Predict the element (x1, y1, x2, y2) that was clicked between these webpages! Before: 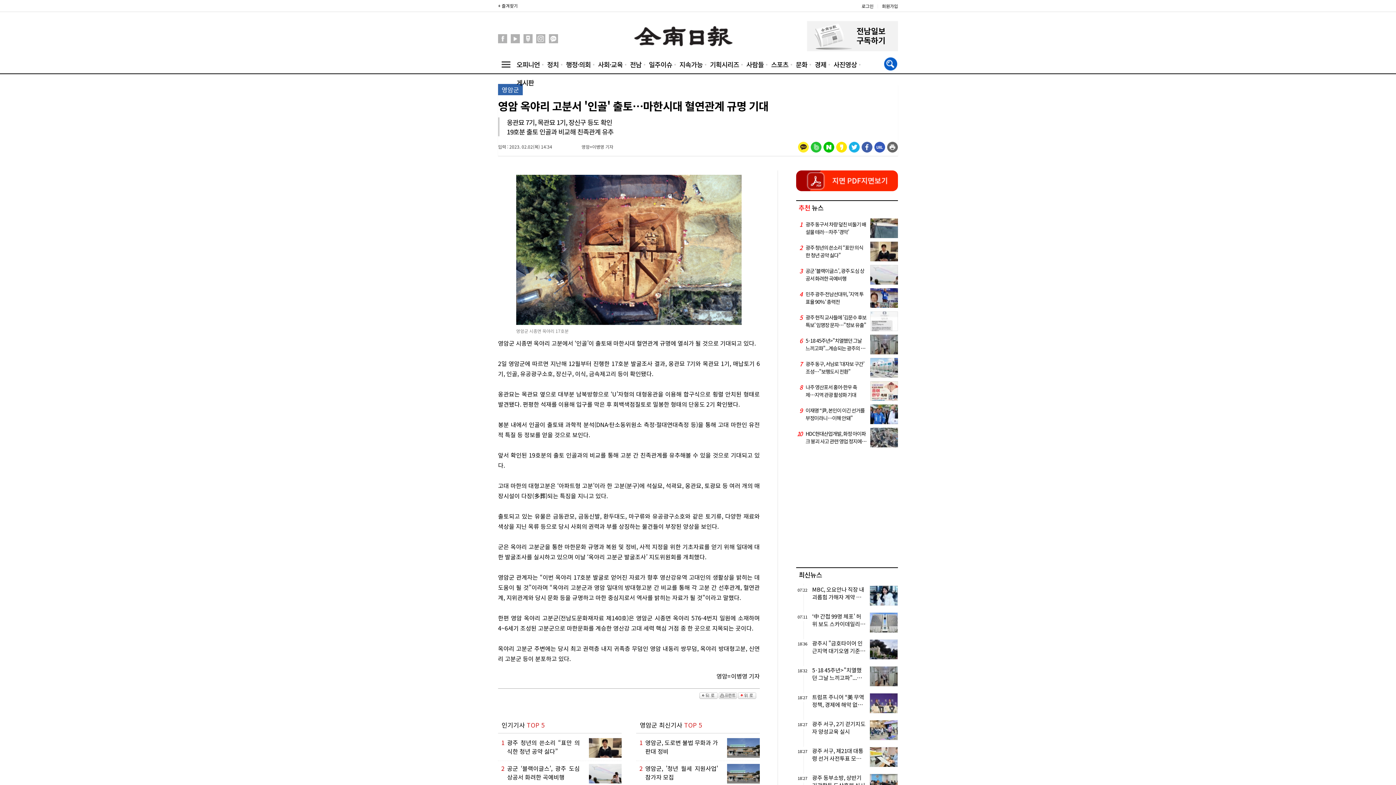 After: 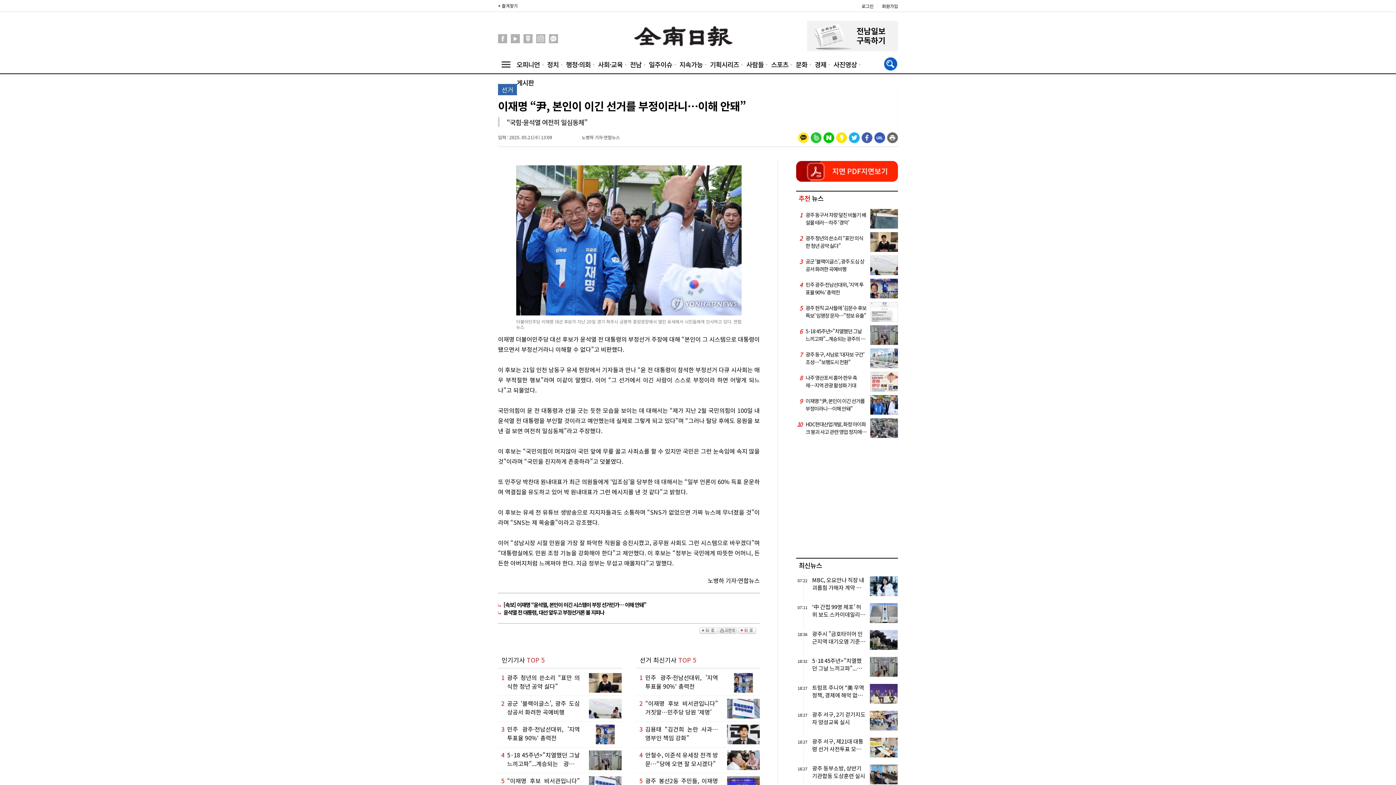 Action: bbox: (796, 404, 898, 424) label: 9

이재명 “尹, 본인이 이긴 선거를 부정이라니…이해 안돼”